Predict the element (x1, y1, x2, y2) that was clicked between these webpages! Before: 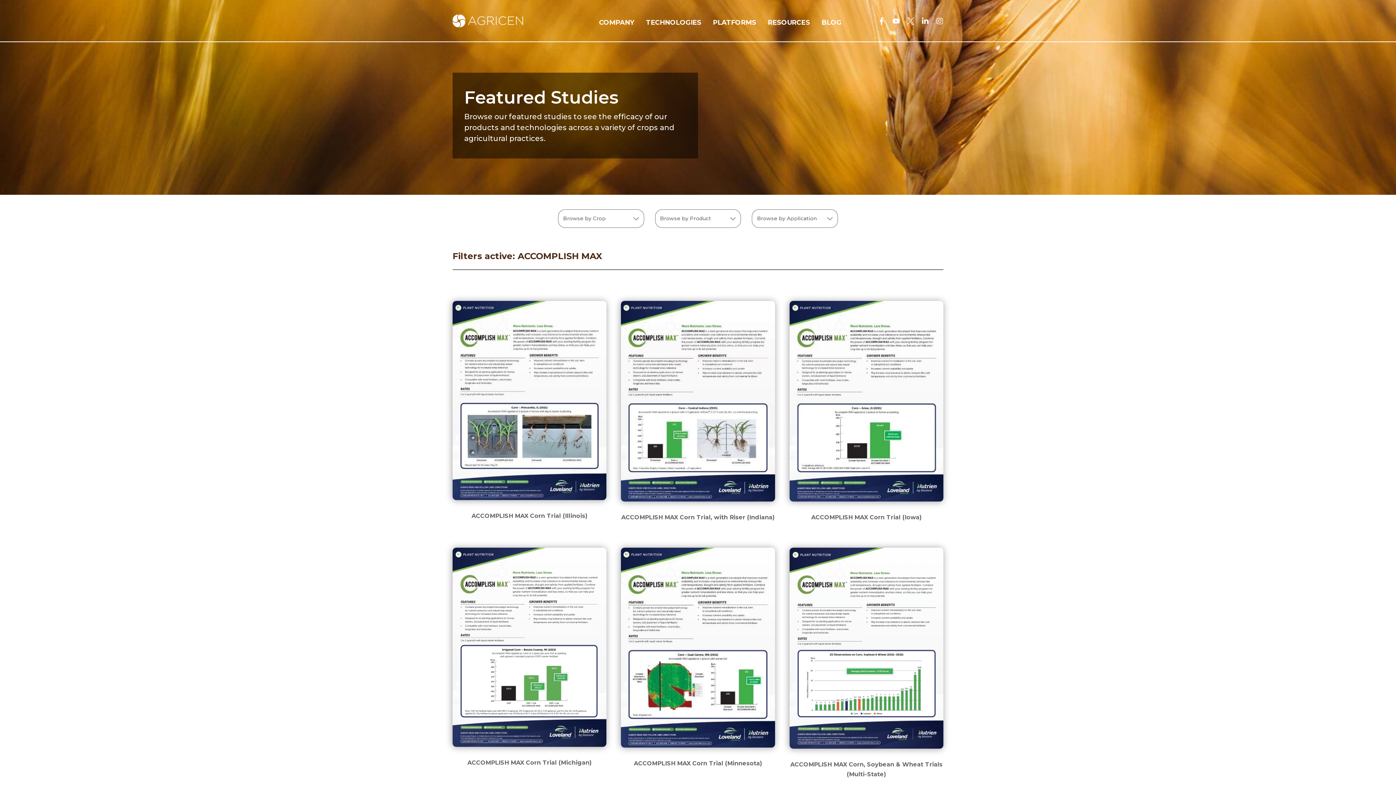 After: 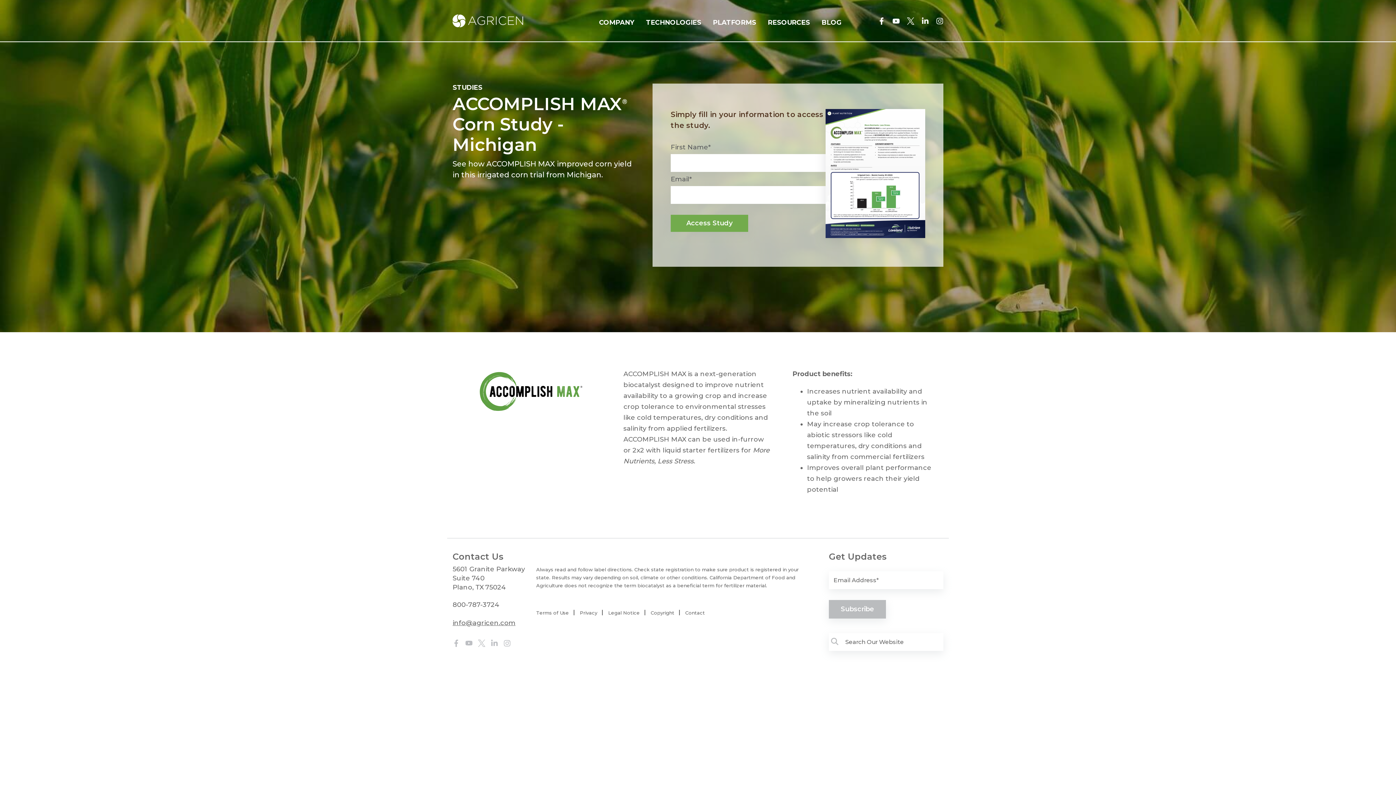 Action: bbox: (452, 547, 606, 747)